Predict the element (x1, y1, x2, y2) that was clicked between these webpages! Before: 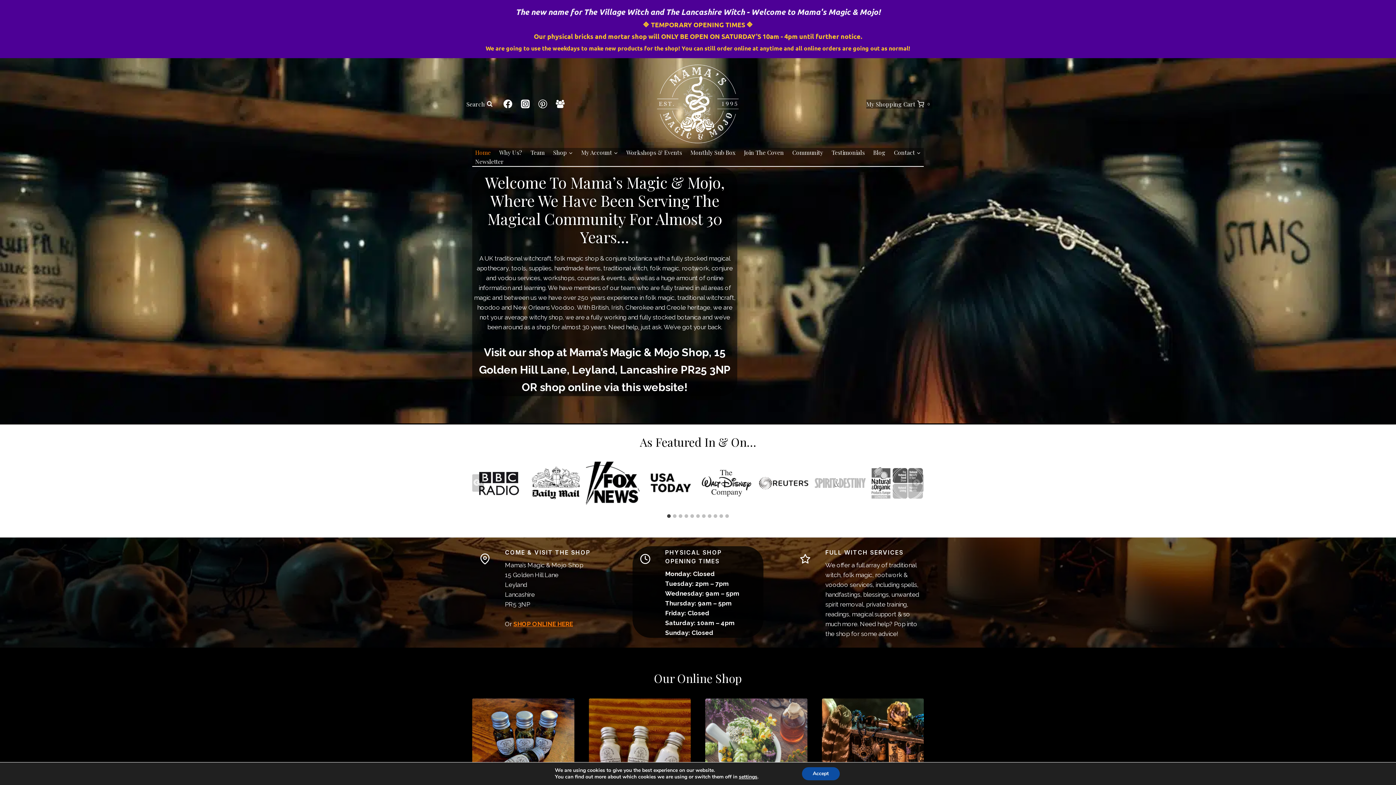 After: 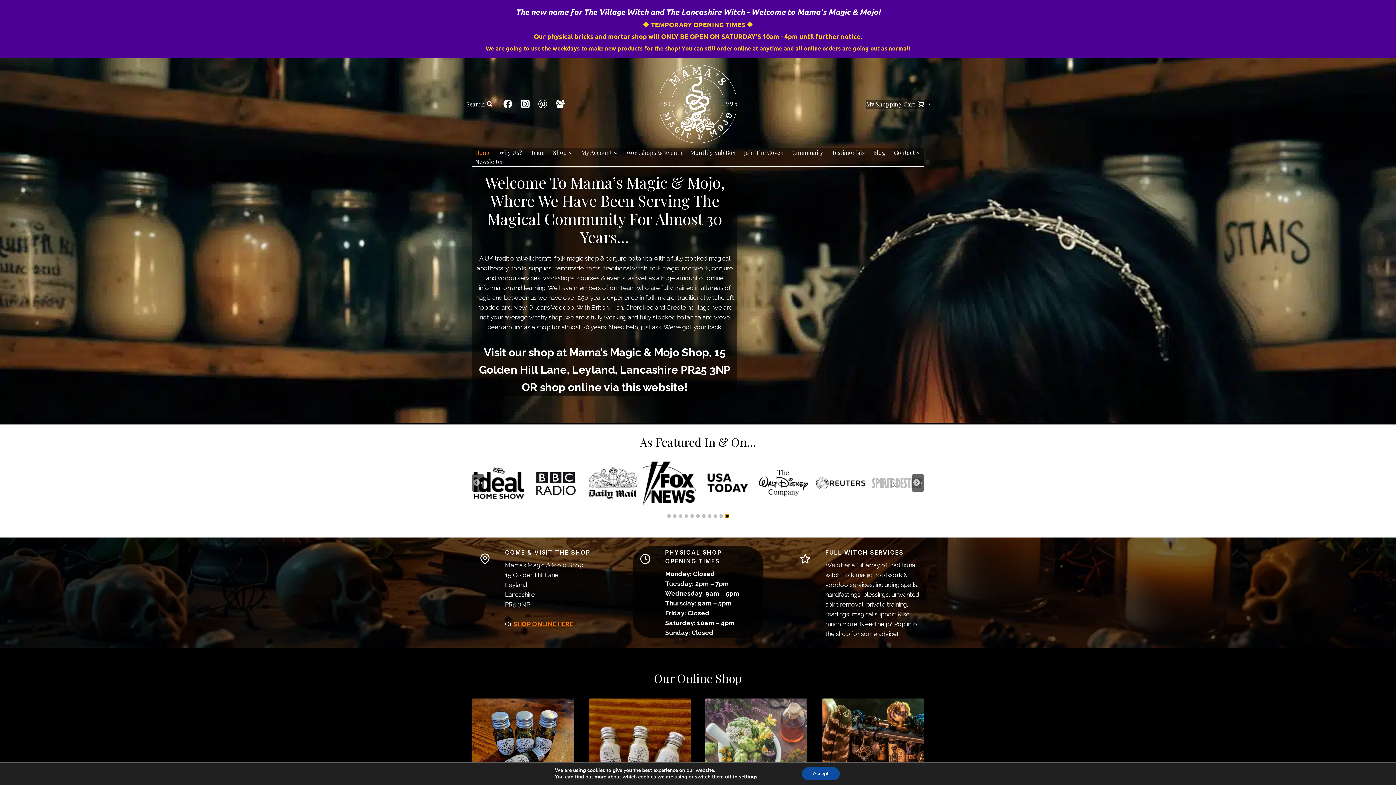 Action: bbox: (725, 514, 729, 518) label: Go to slide 11